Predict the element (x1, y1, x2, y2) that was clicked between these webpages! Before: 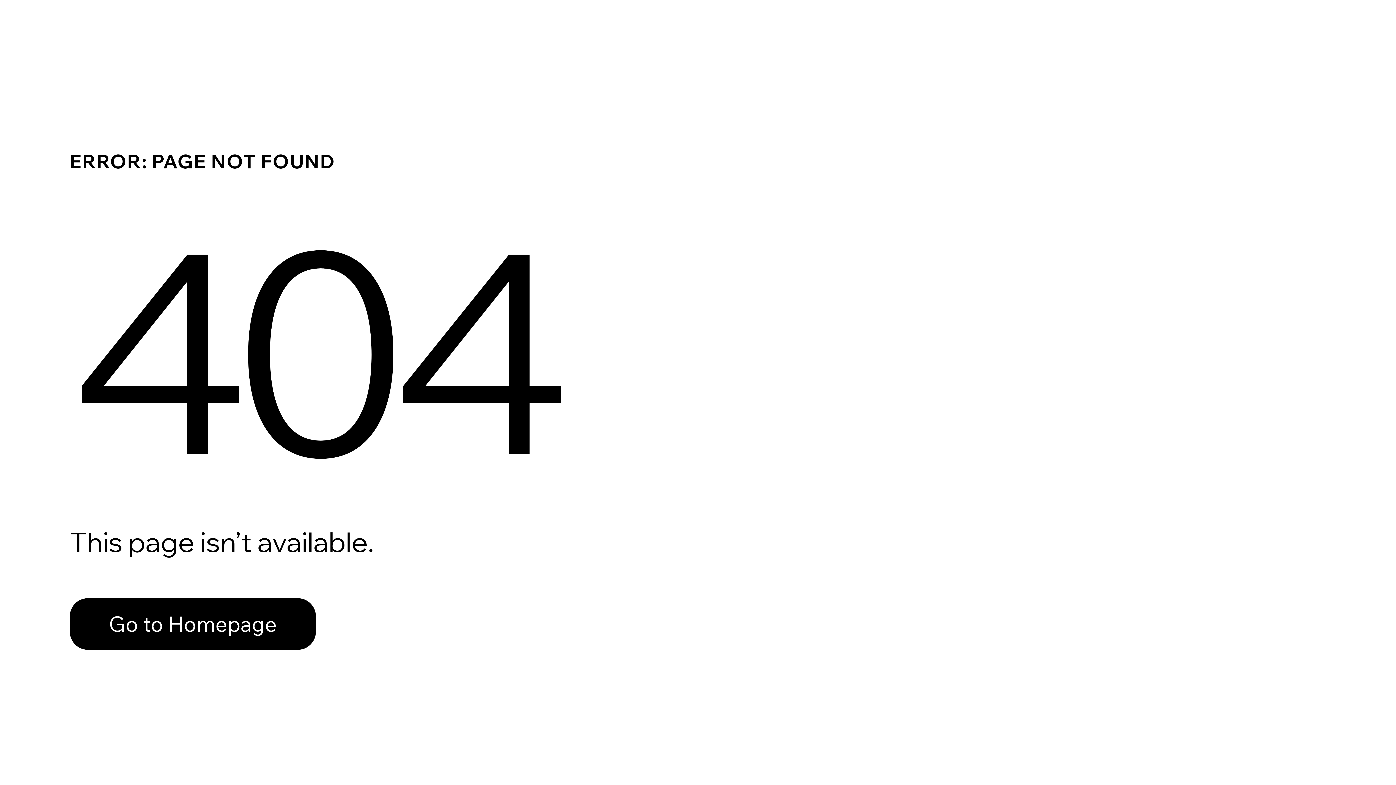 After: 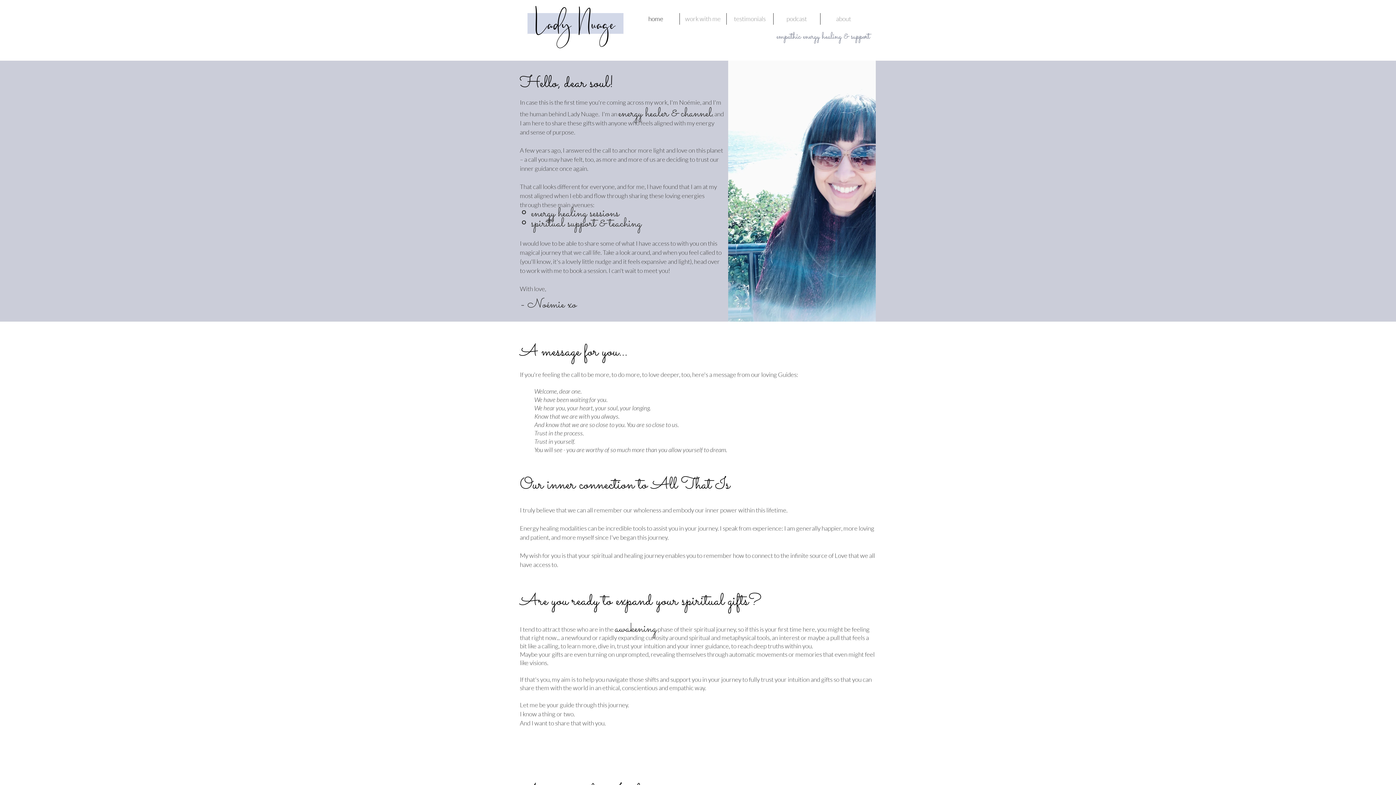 Action: bbox: (69, 598, 316, 650) label: Go to Homepage